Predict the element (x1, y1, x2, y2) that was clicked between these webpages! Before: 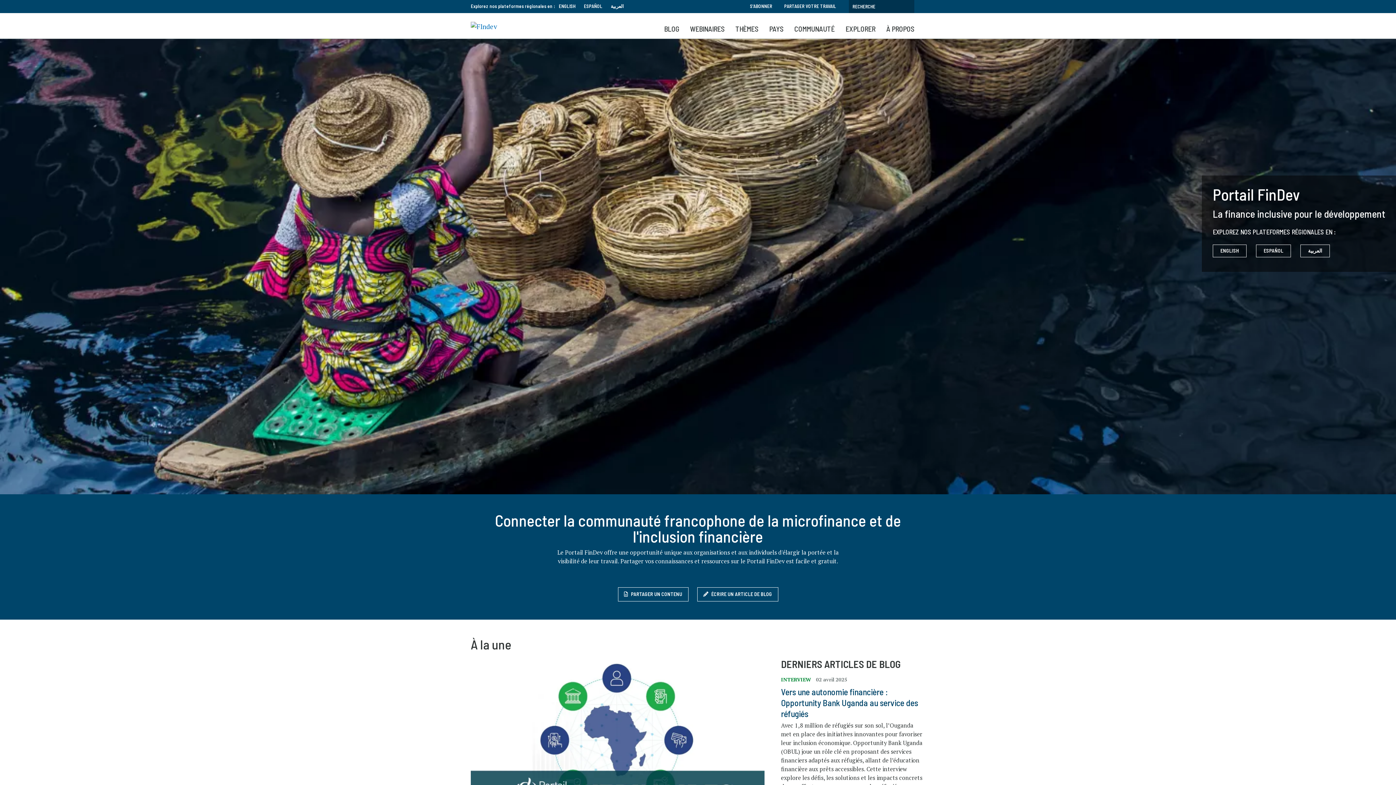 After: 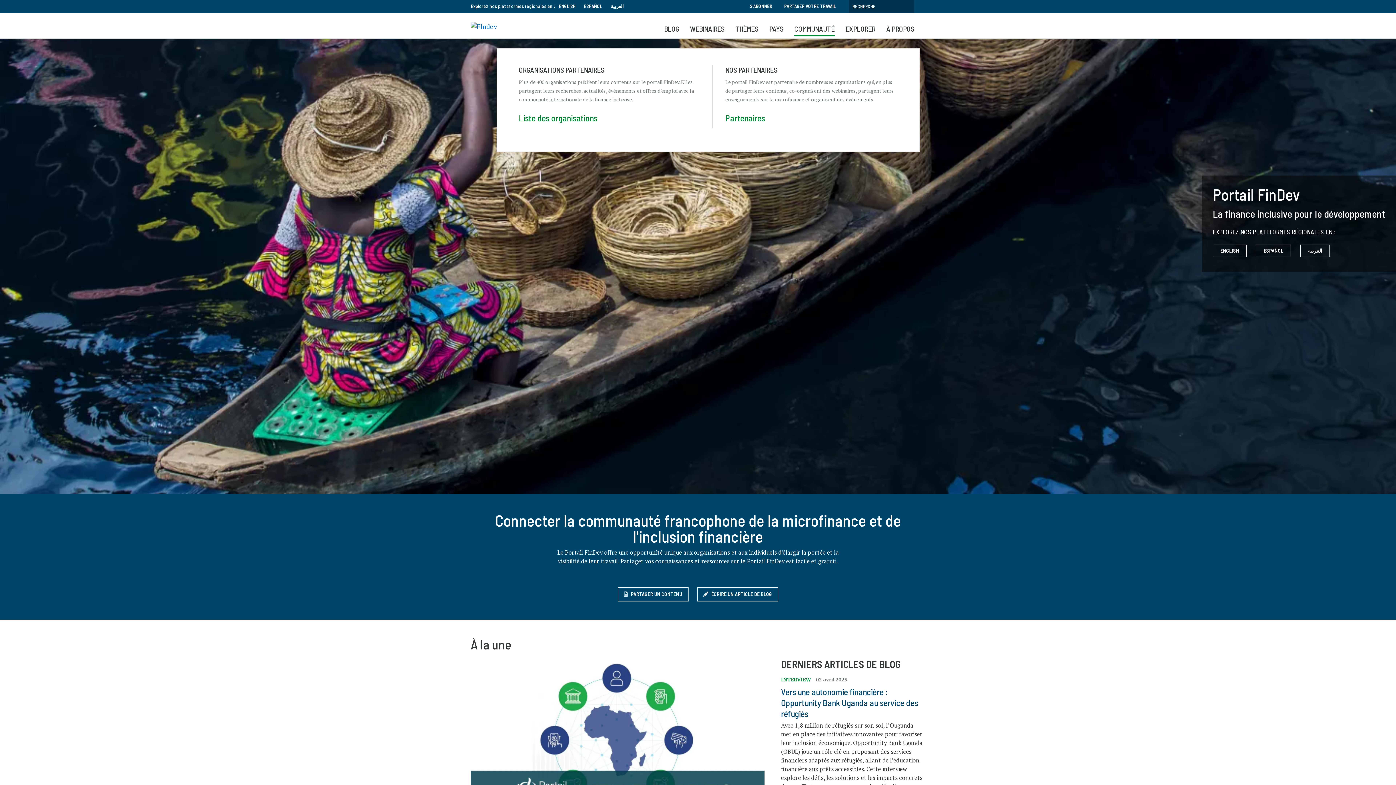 Action: label: COMMUNAUTÉ bbox: (794, 22, 834, 36)